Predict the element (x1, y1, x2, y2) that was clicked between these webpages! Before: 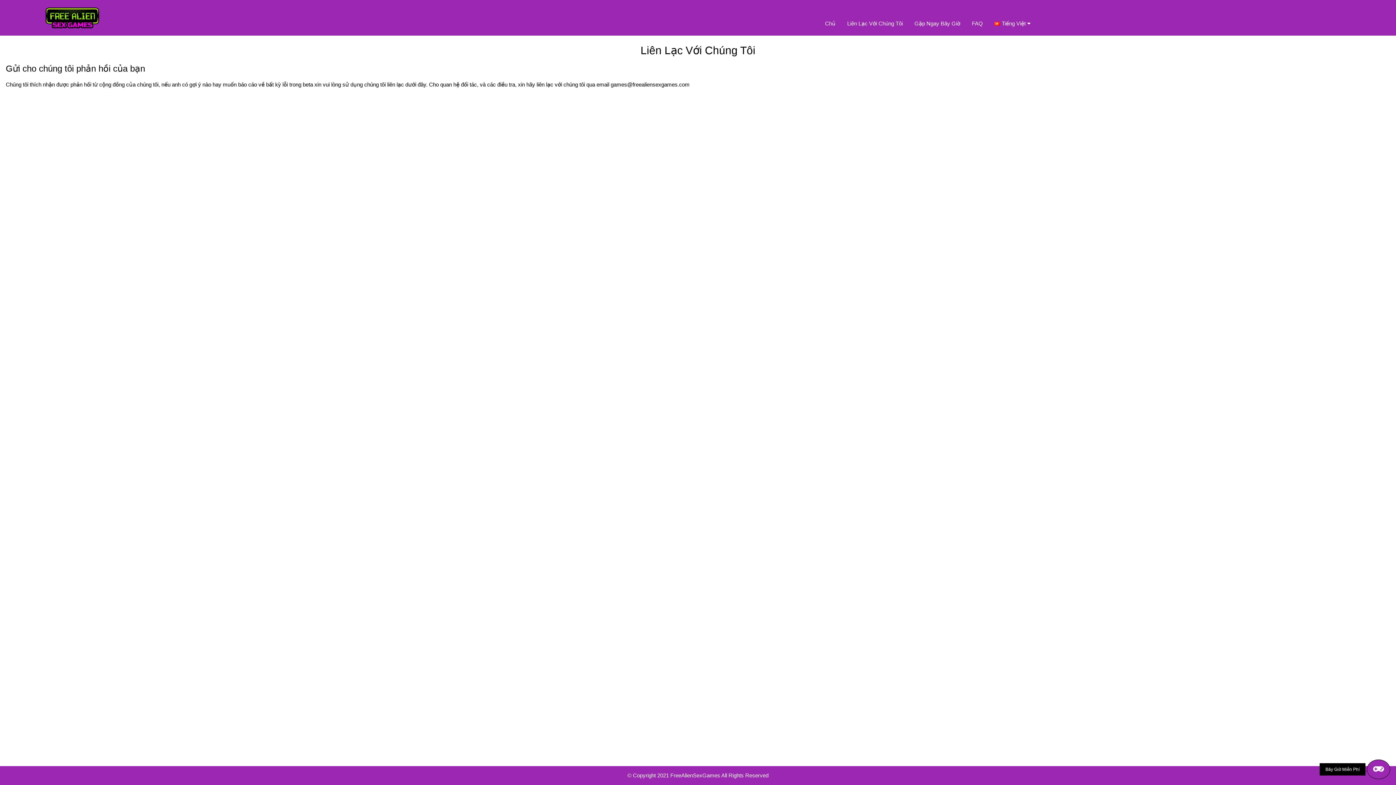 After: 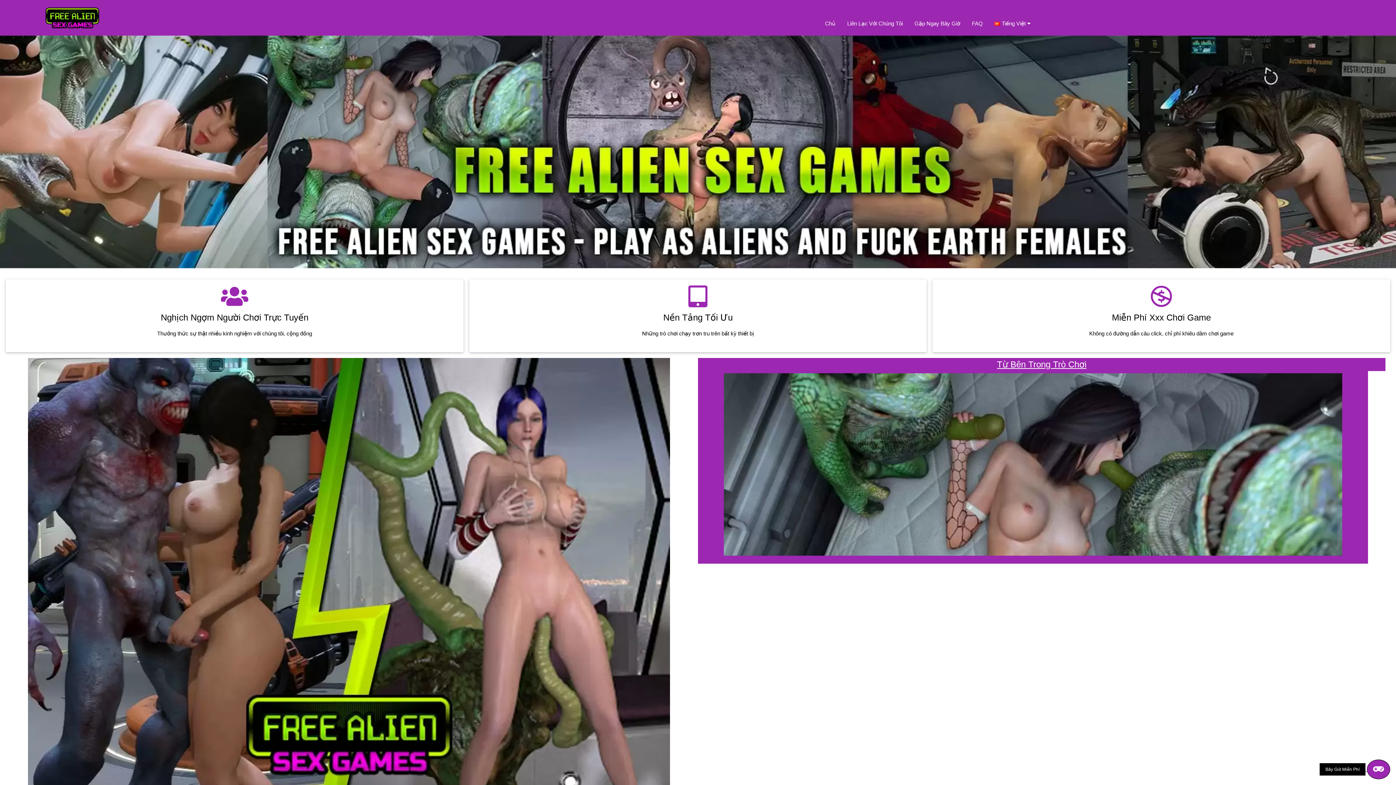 Action: bbox: (819, 13, 841, 33) label: Chủ